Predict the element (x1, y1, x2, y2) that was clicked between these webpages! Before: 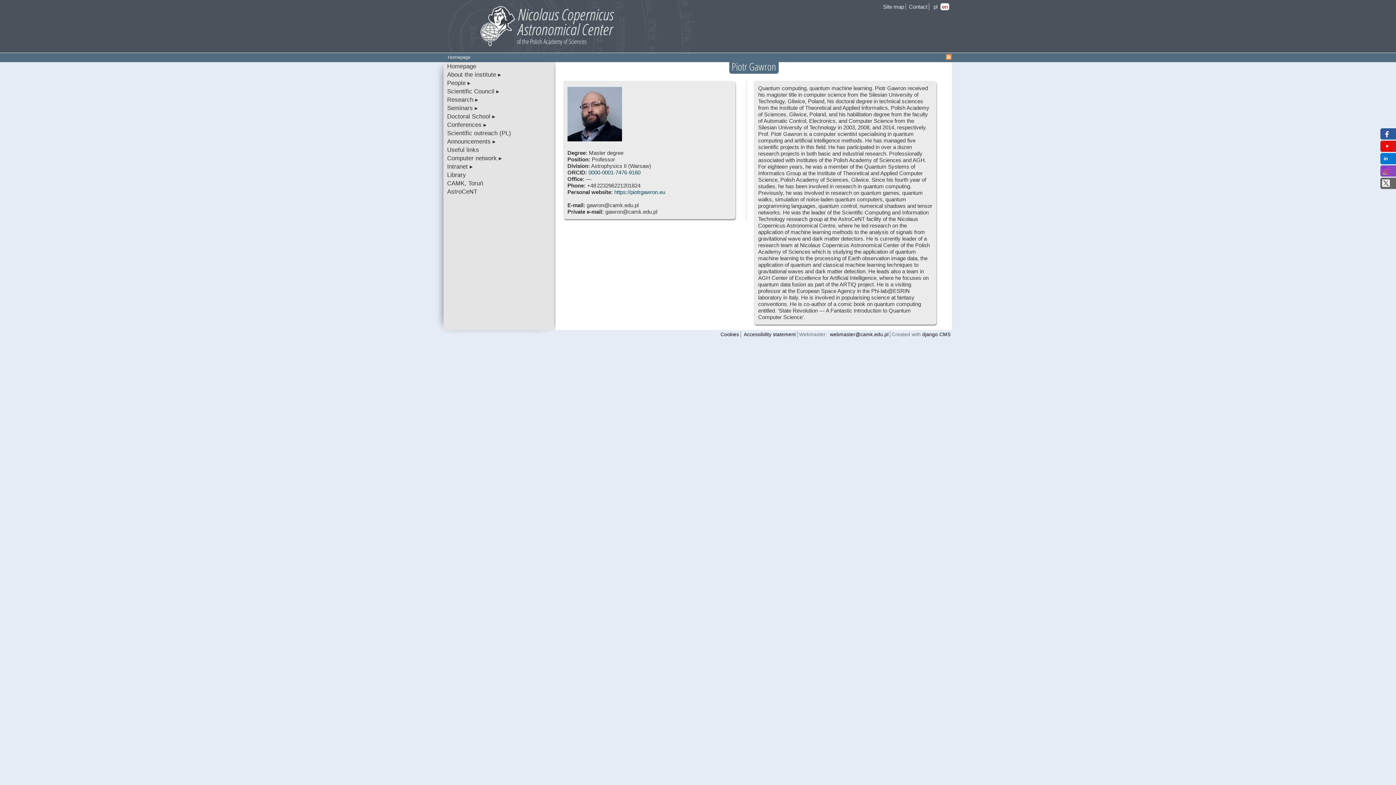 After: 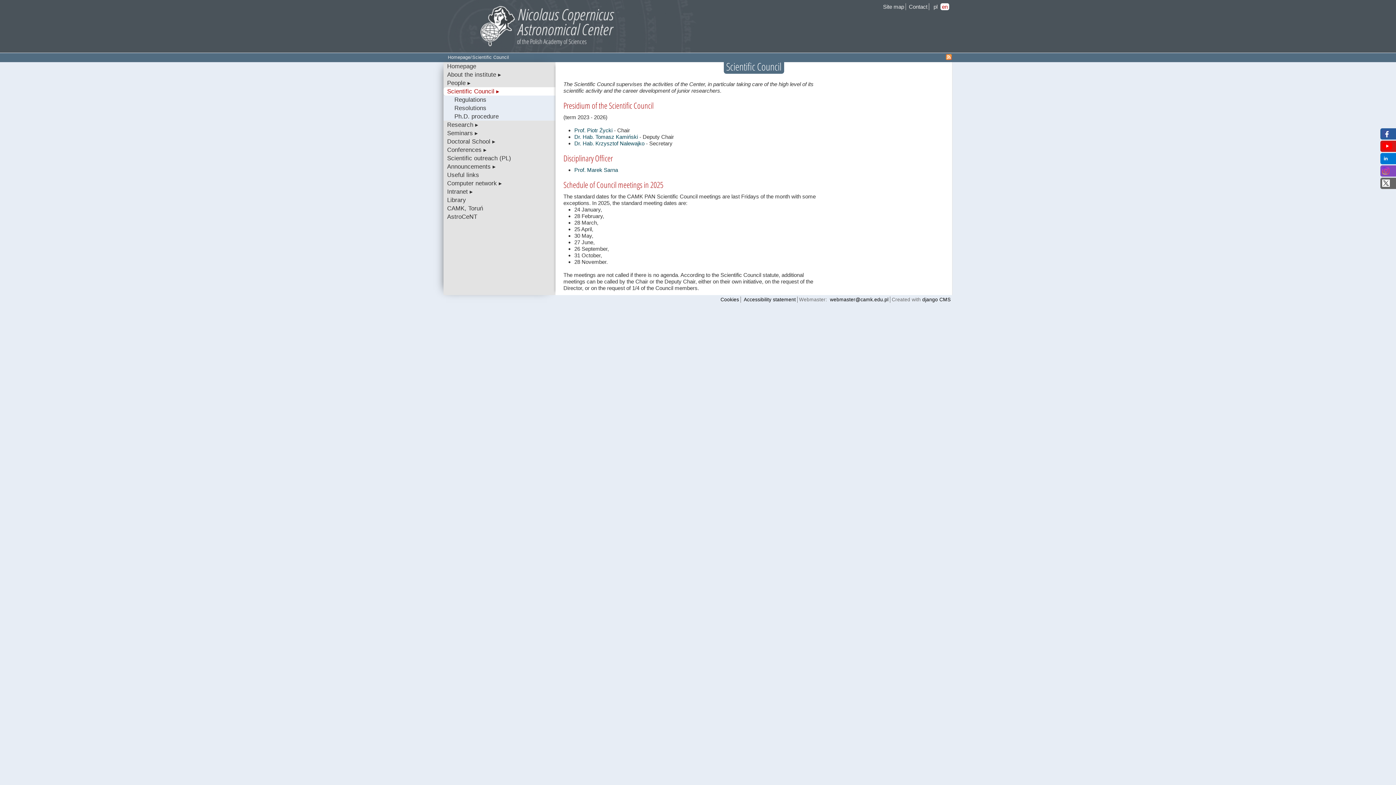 Action: label: Scientific Council ▸ bbox: (443, 87, 555, 95)